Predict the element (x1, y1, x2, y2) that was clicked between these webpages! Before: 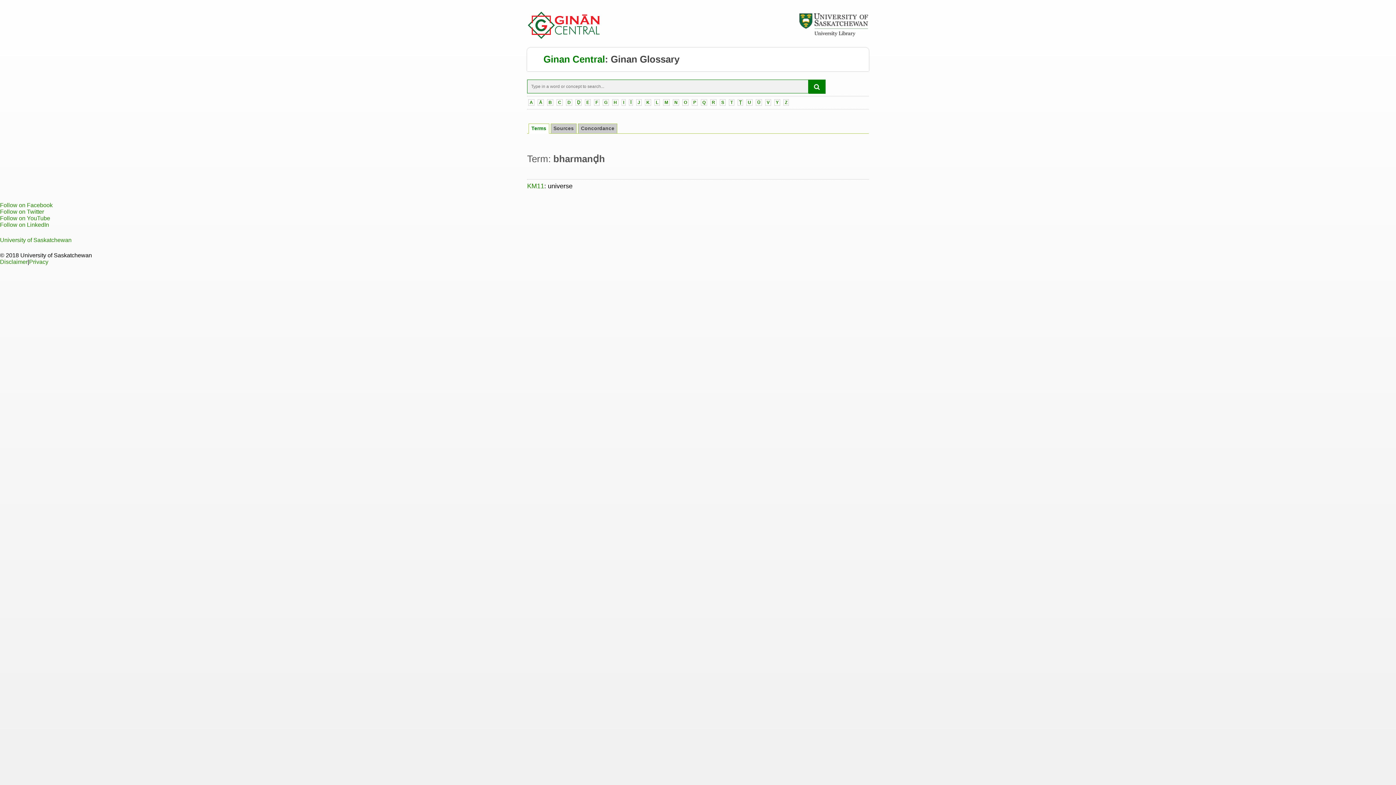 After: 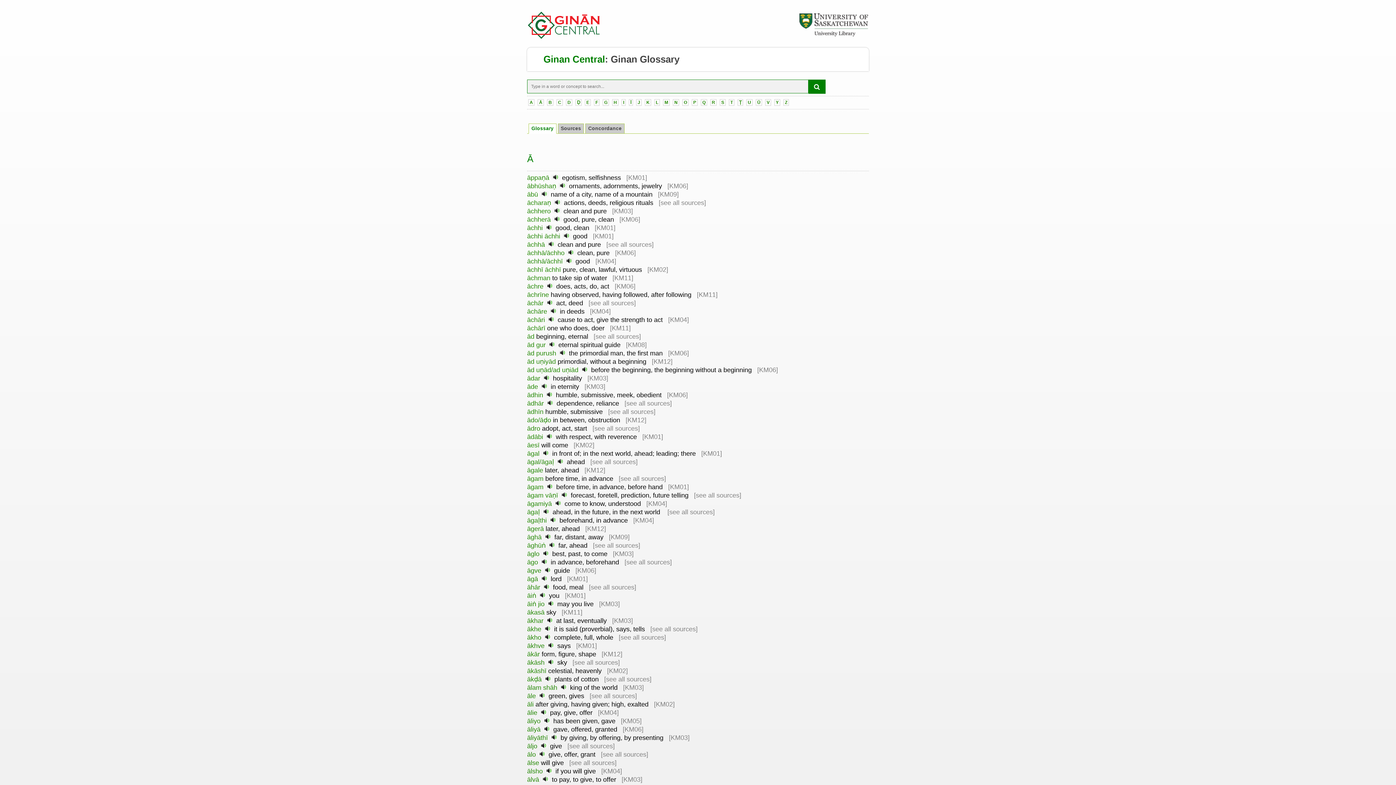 Action: label: Ā bbox: (537, 99, 544, 105)